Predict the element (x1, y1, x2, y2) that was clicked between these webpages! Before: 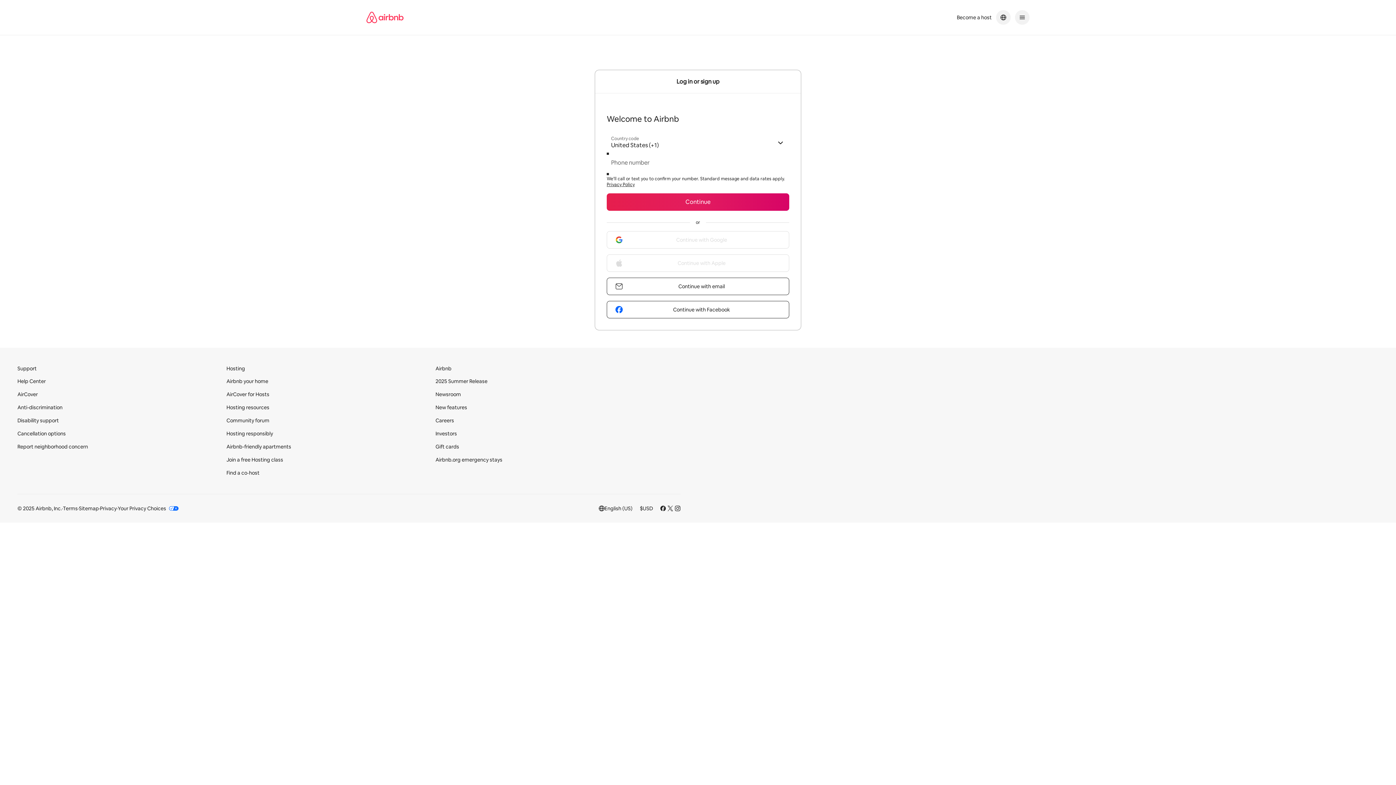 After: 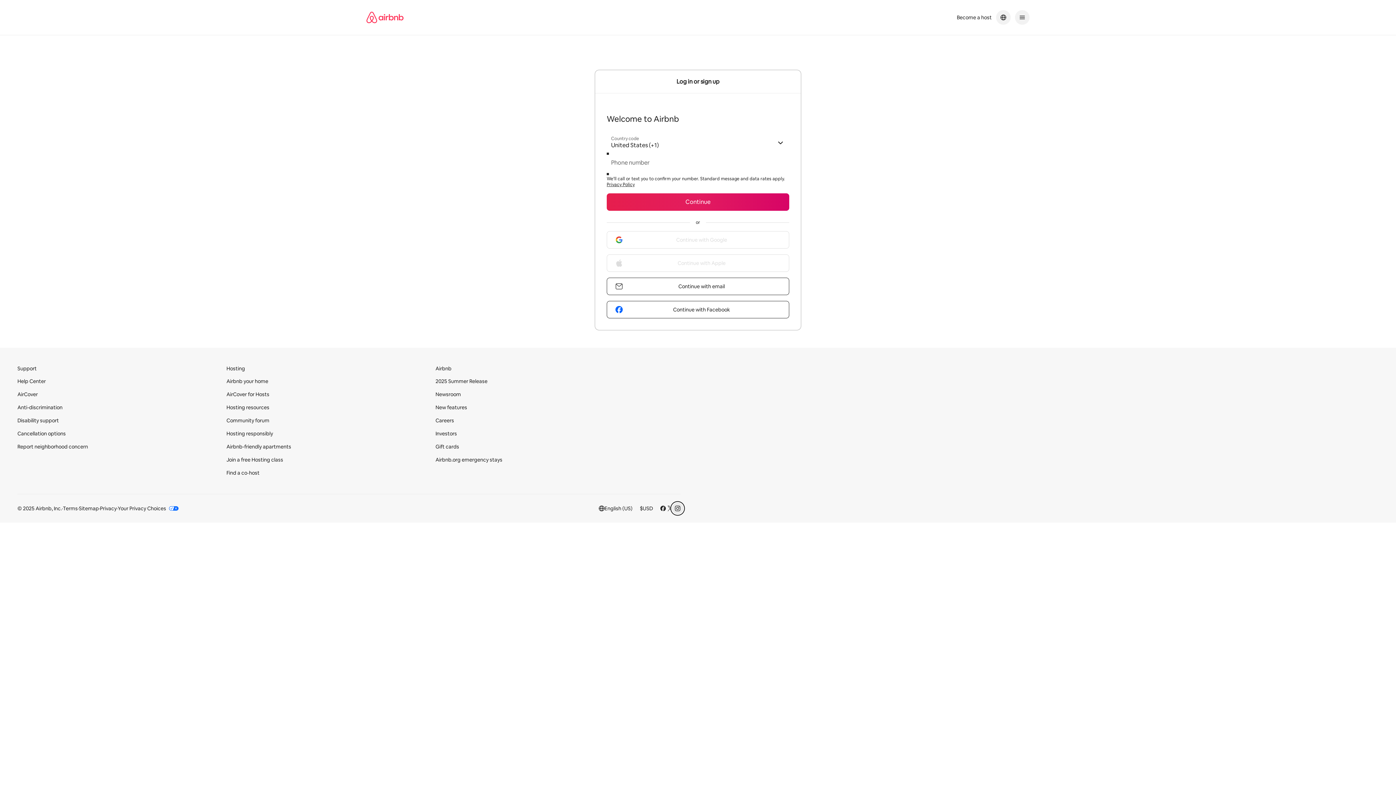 Action: label: Navigate to Instagram bbox: (674, 505, 680, 511)